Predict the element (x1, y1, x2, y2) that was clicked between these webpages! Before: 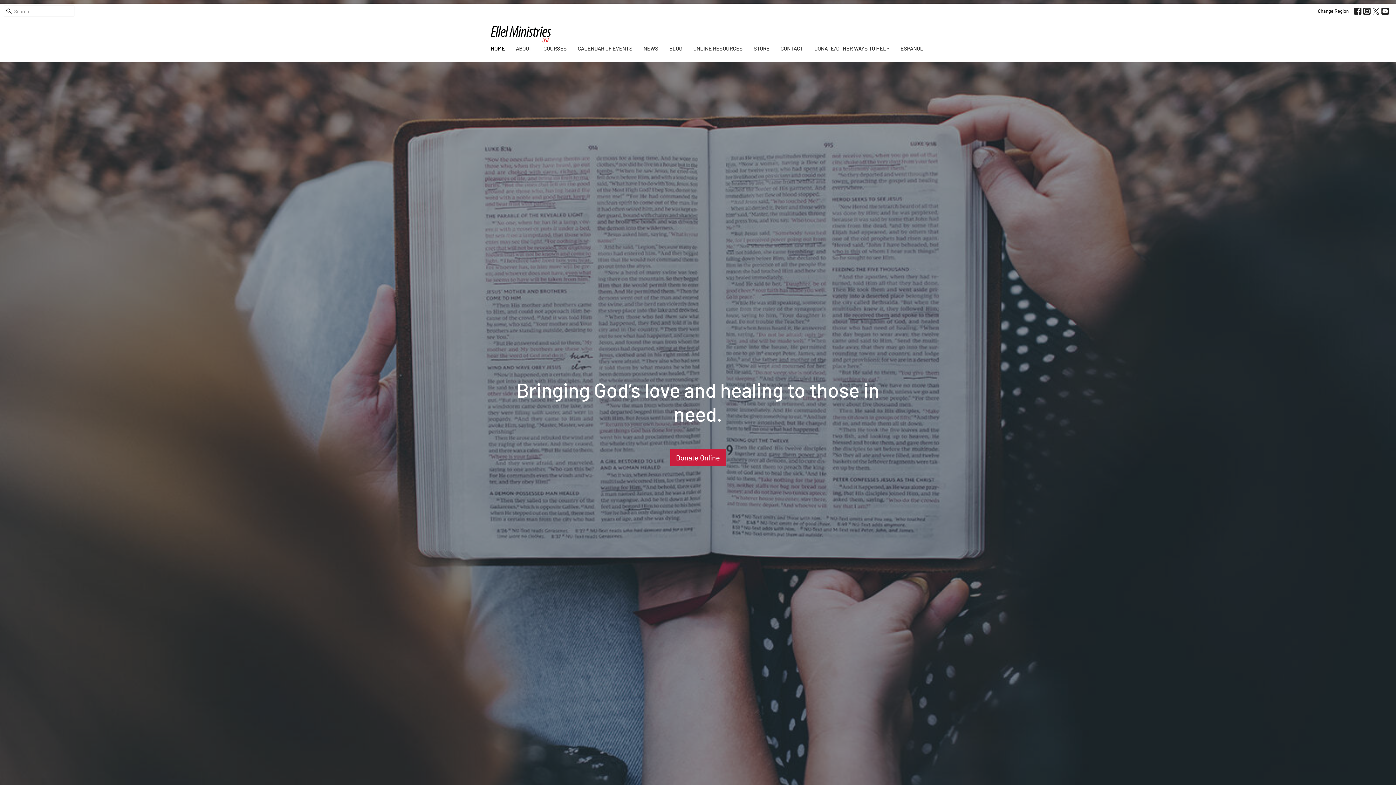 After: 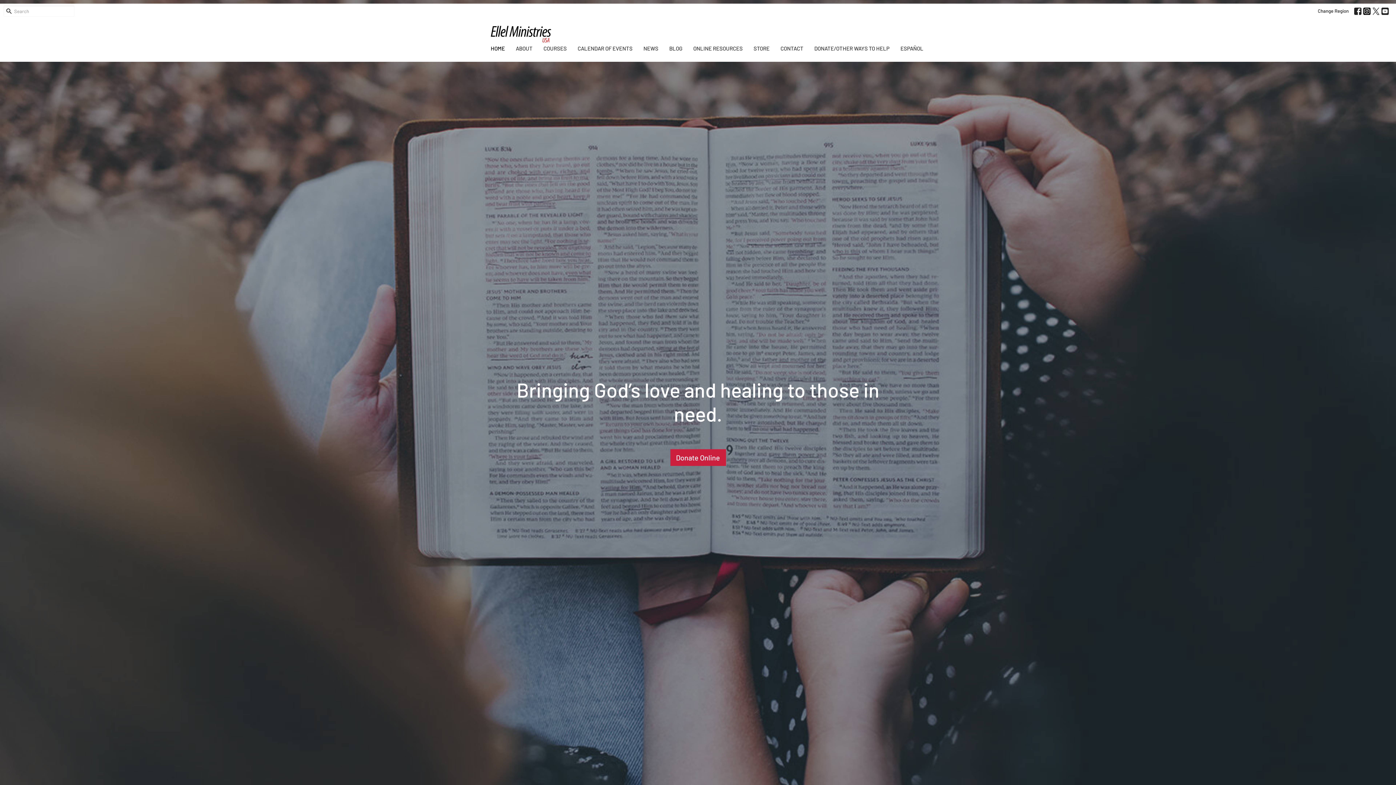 Action: bbox: (1363, 7, 1370, 14)